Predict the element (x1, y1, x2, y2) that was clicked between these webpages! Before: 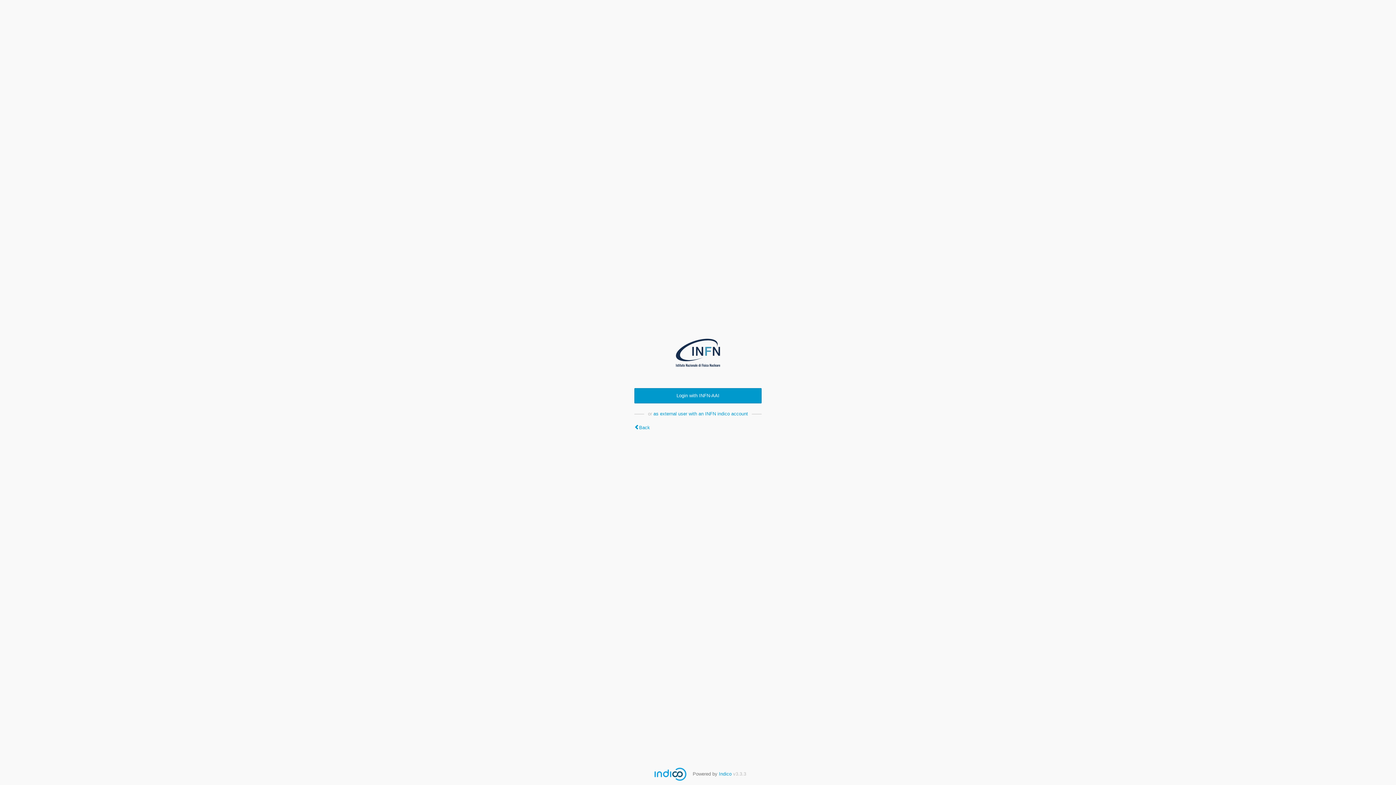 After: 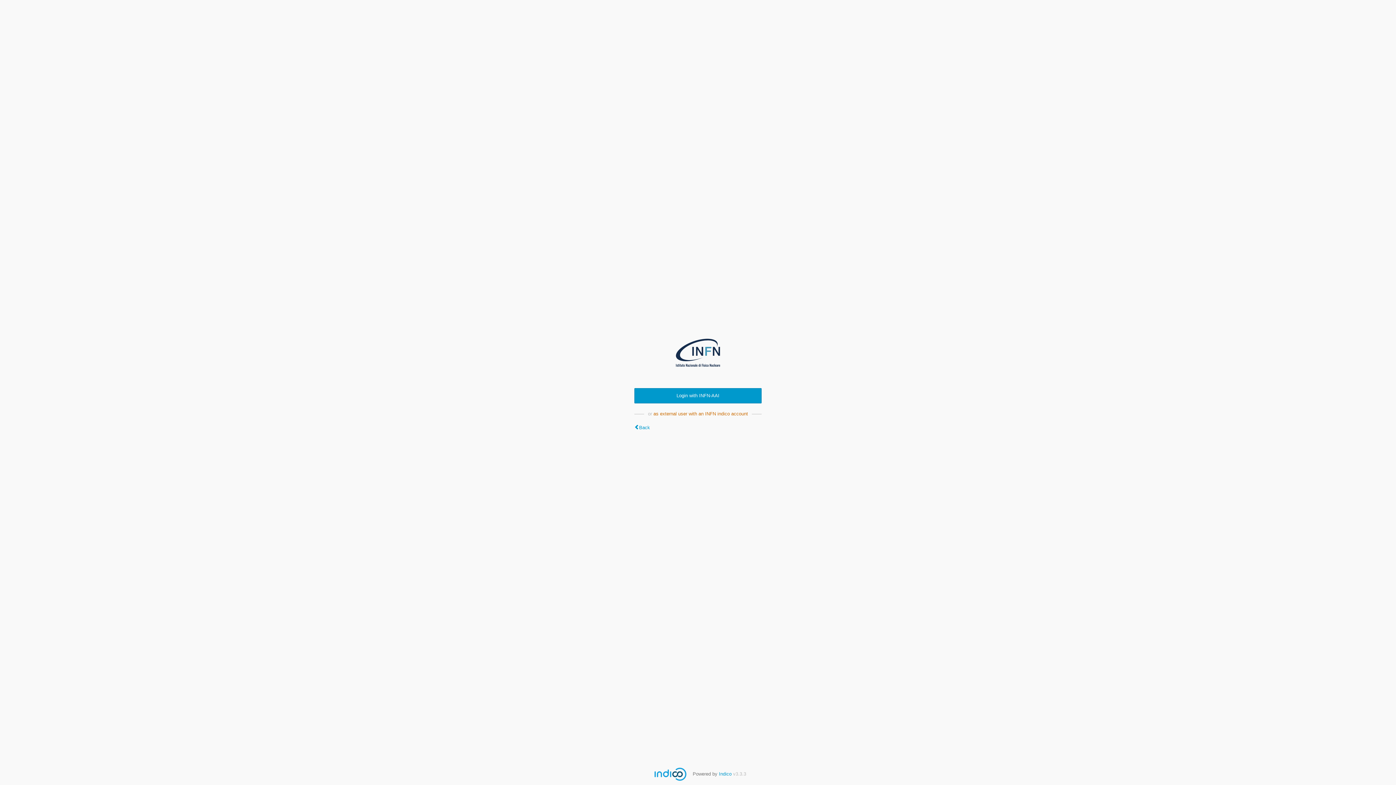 Action: label: as external user with an INFN indico account bbox: (653, 411, 748, 416)